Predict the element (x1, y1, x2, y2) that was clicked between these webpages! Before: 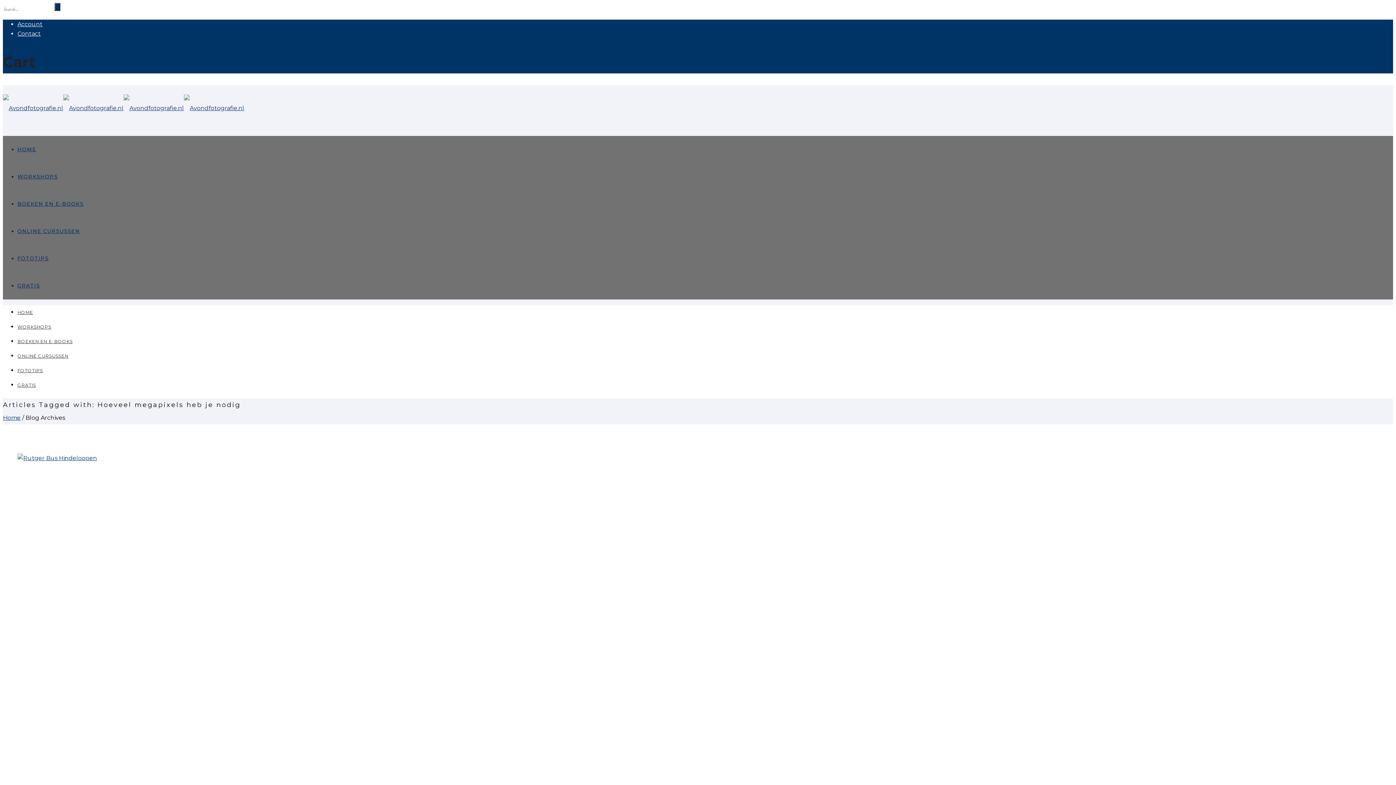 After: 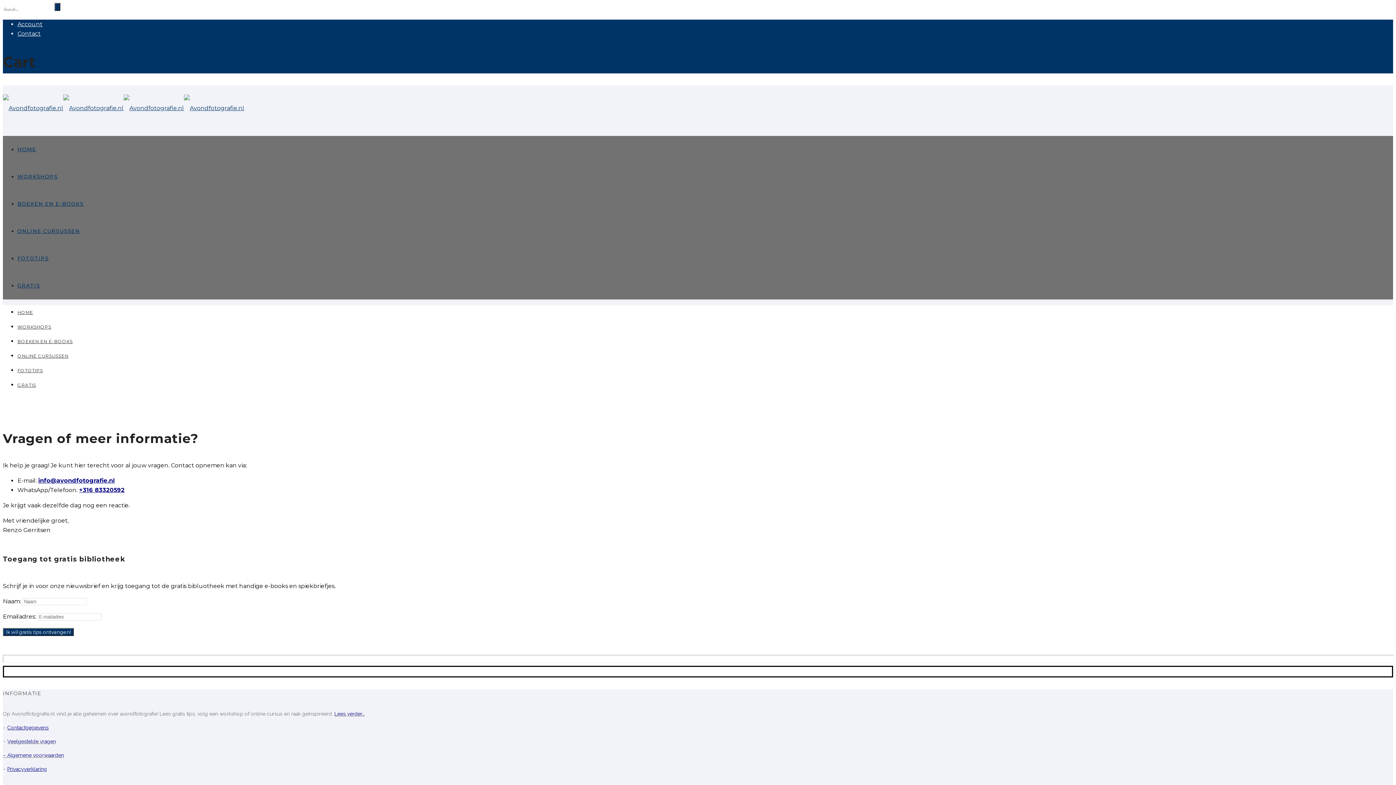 Action: label: Contact bbox: (17, 30, 40, 37)